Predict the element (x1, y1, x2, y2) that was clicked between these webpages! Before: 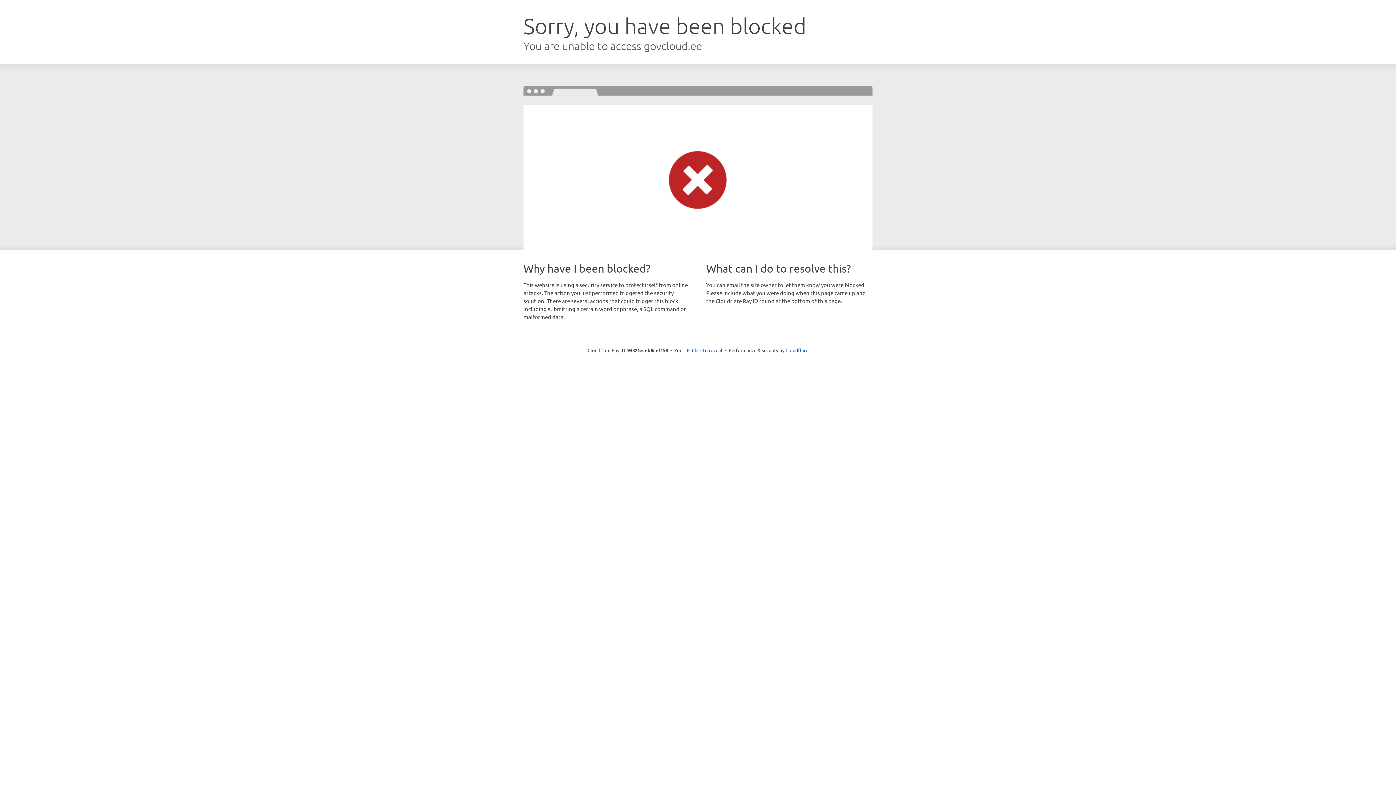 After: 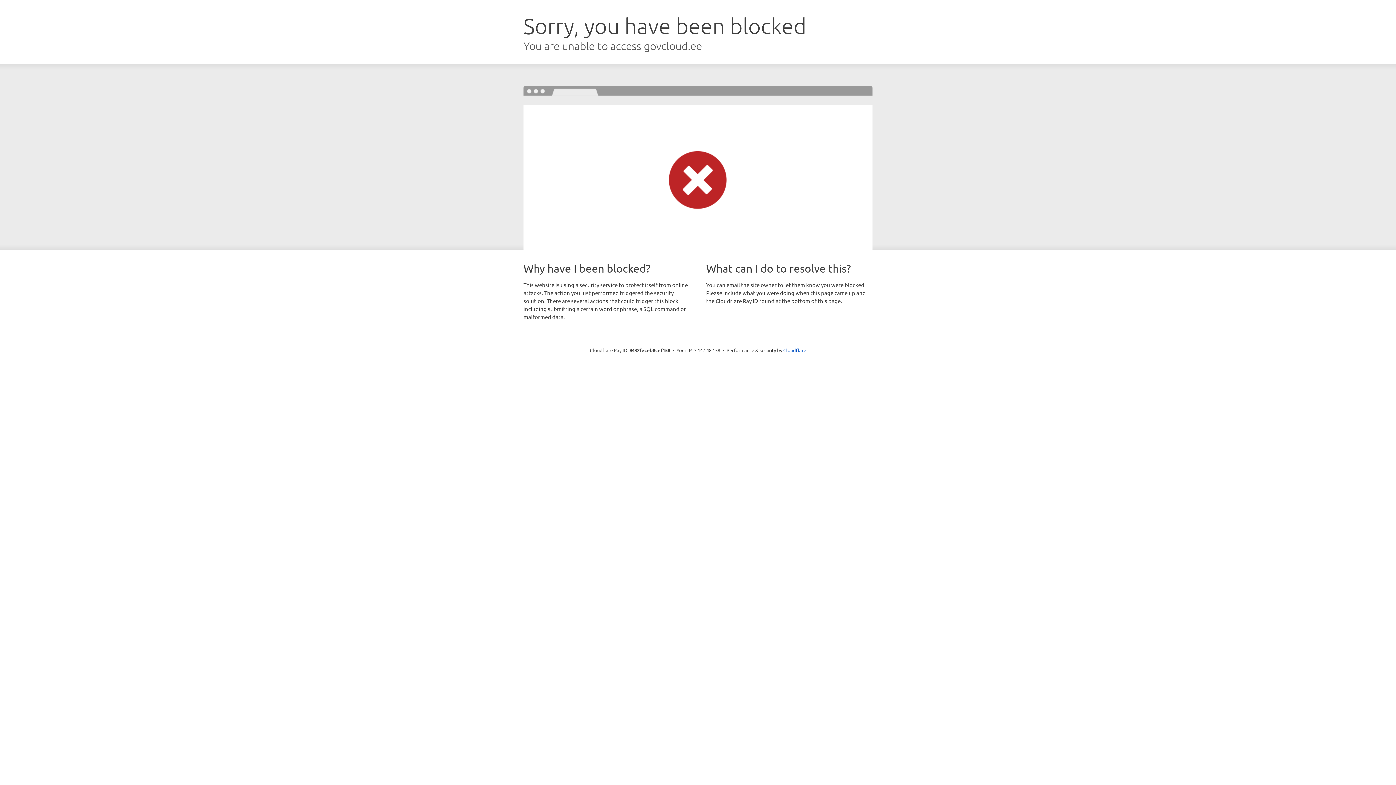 Action: bbox: (692, 346, 722, 353) label: Click to reveal